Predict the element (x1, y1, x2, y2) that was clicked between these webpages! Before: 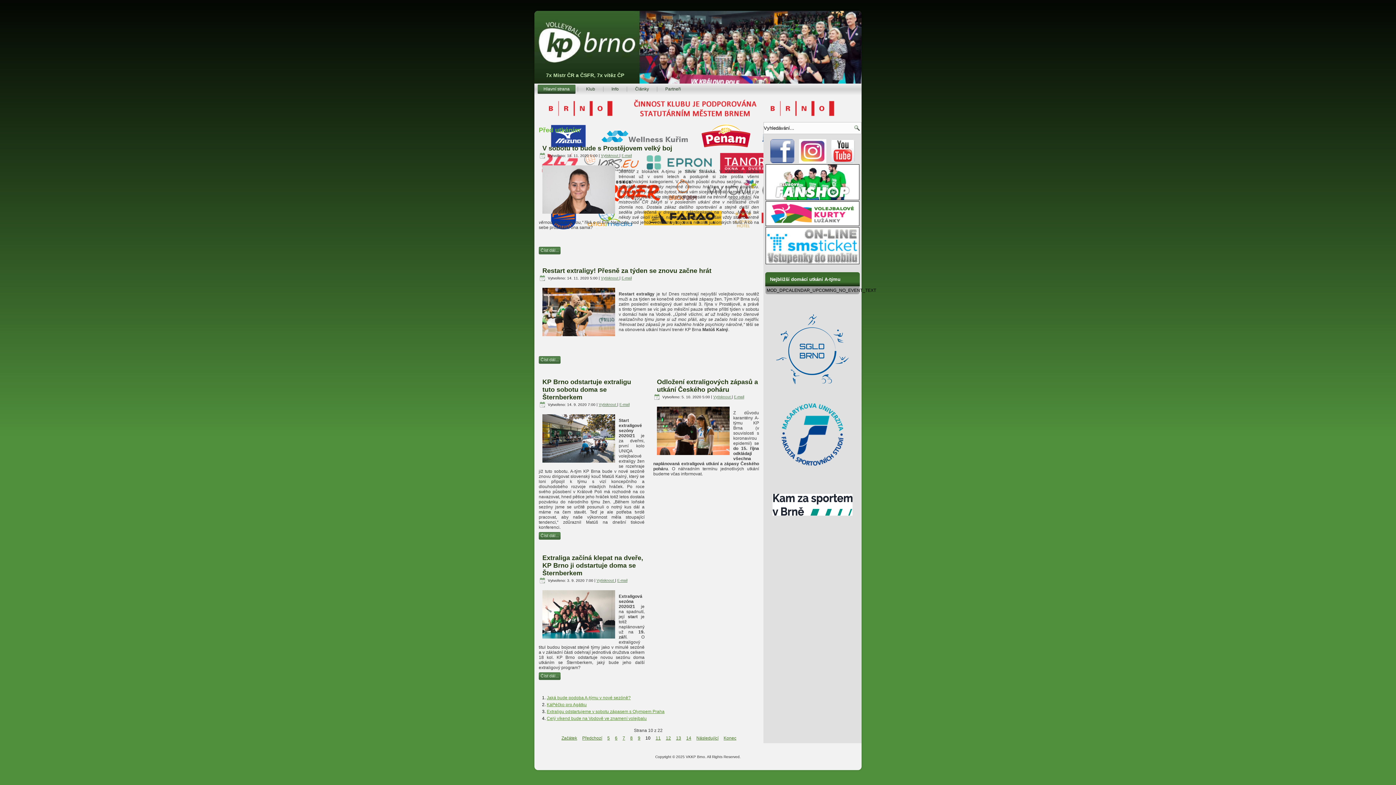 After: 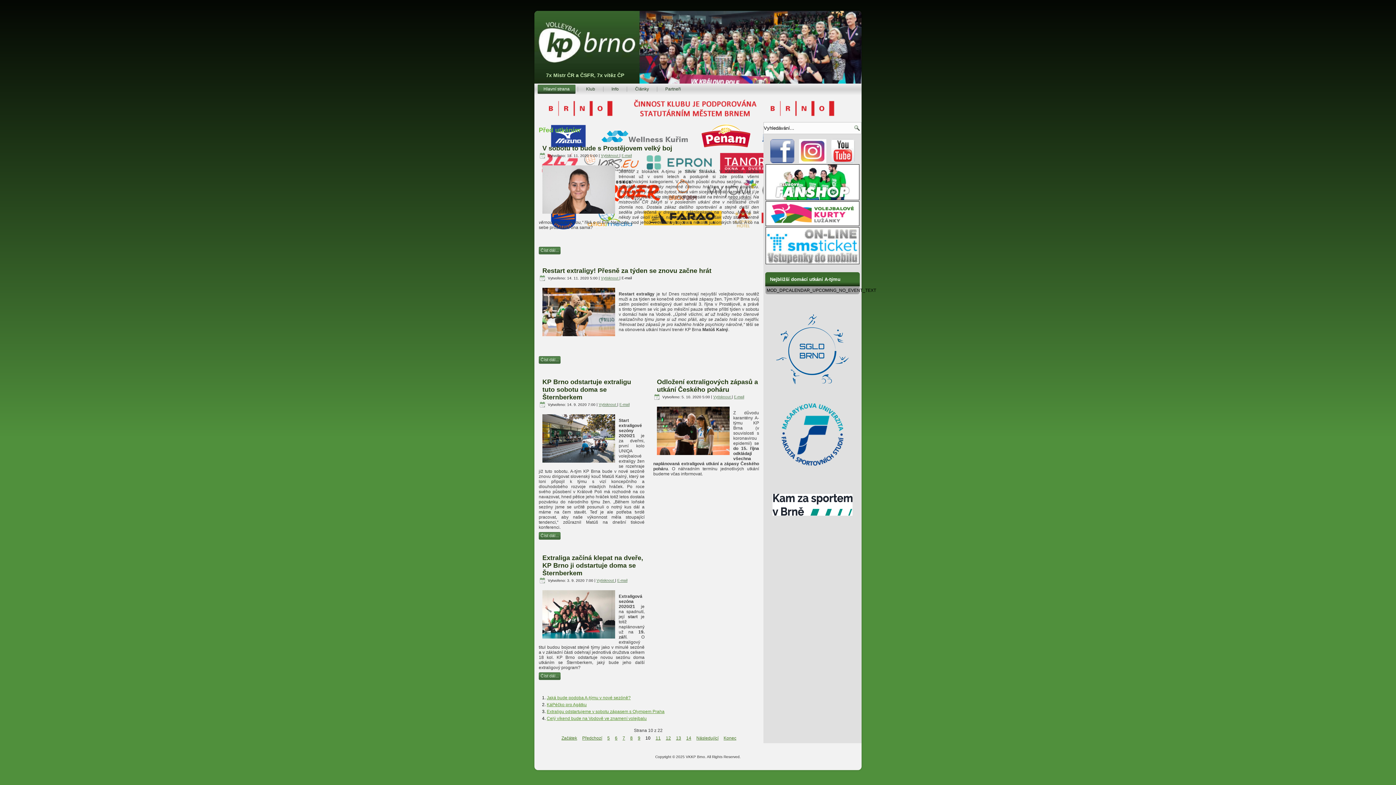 Action: bbox: (621, 276, 632, 280) label: E-mail